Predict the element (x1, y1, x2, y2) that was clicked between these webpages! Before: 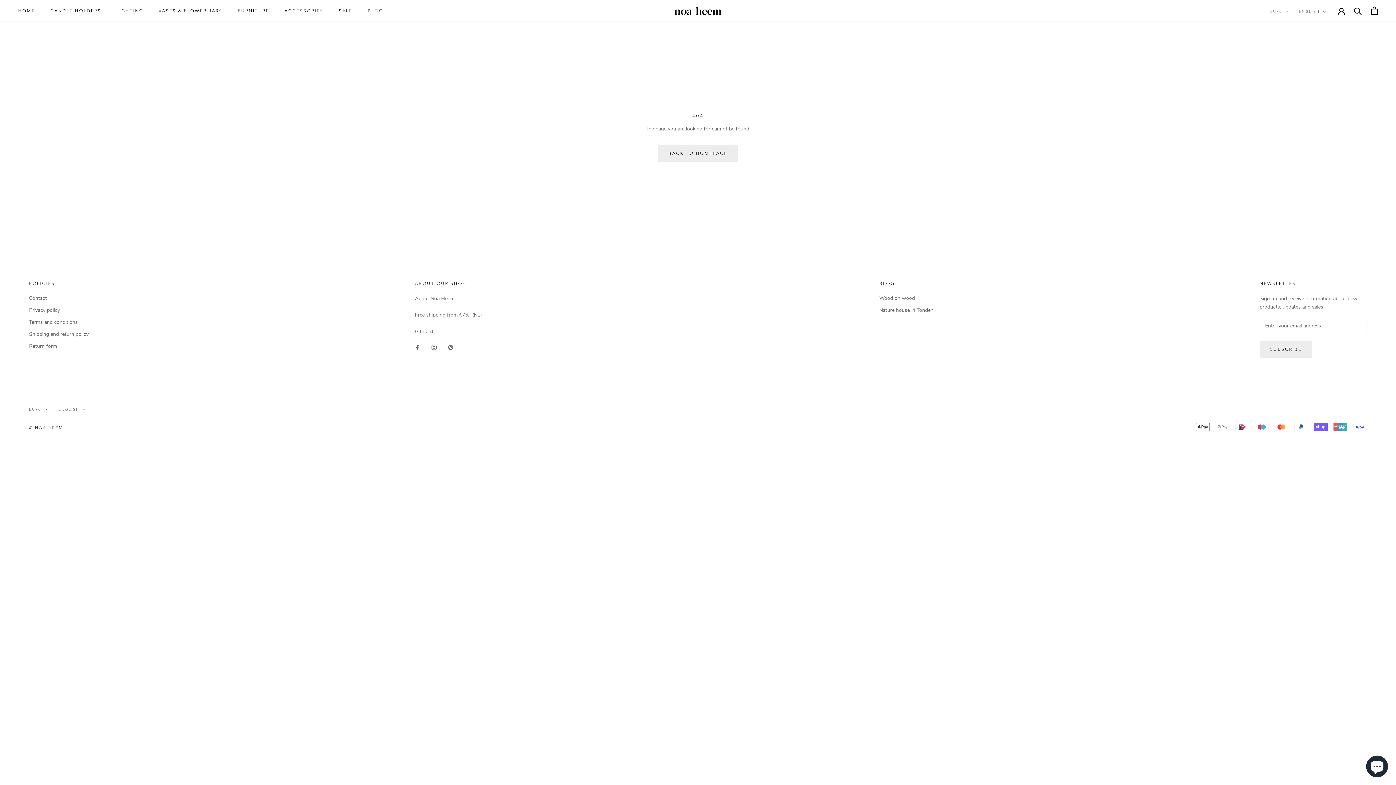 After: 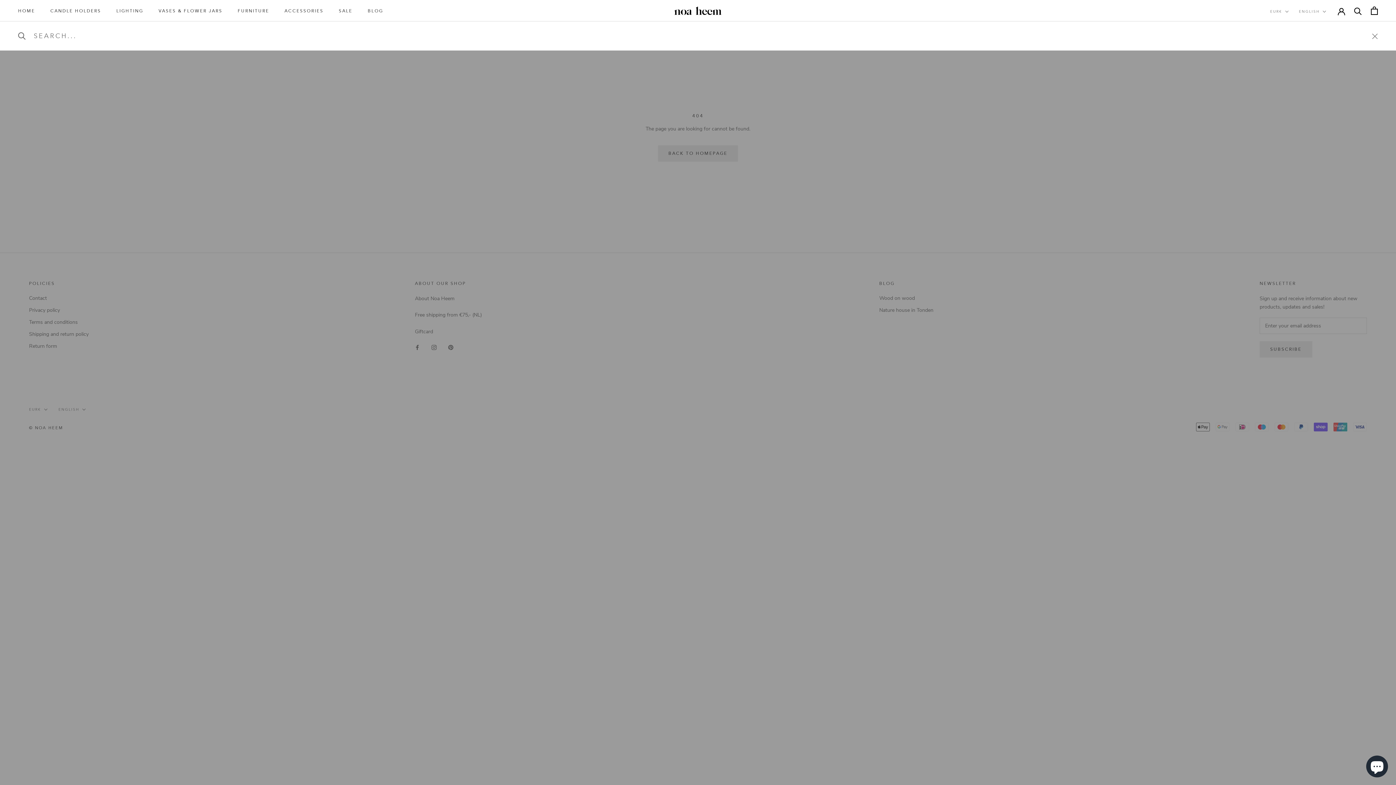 Action: label: Search bbox: (1354, 6, 1362, 14)